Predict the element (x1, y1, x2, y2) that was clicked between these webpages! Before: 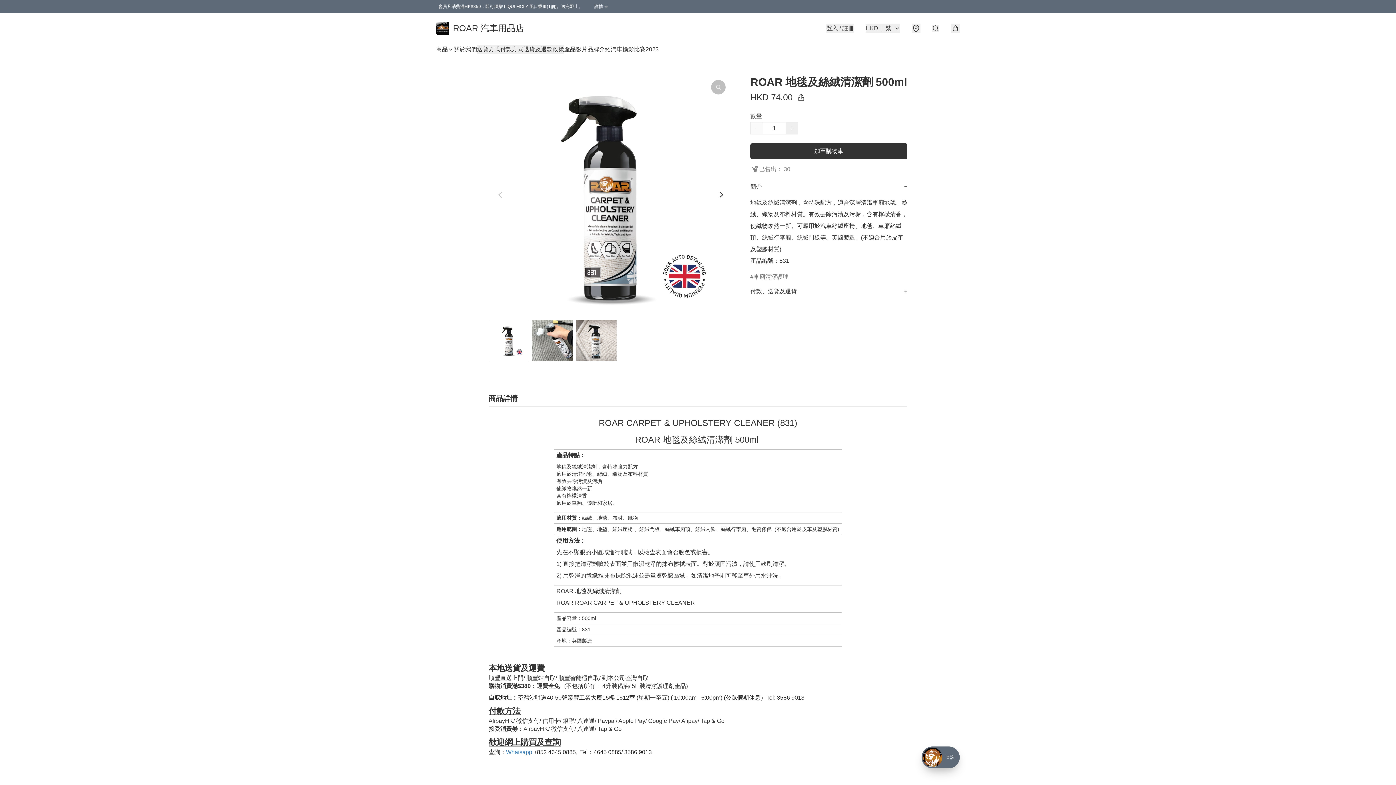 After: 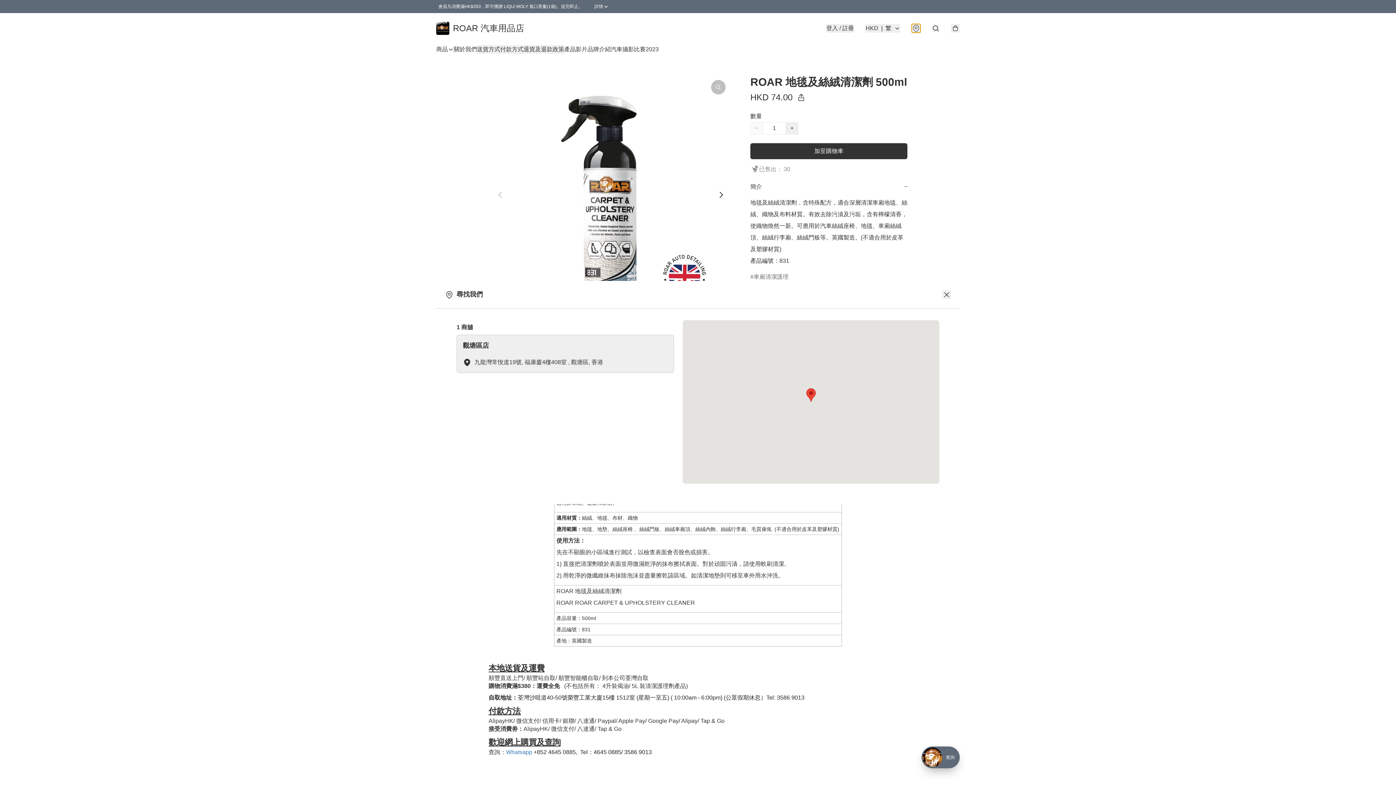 Action: bbox: (912, 24, 920, 32)